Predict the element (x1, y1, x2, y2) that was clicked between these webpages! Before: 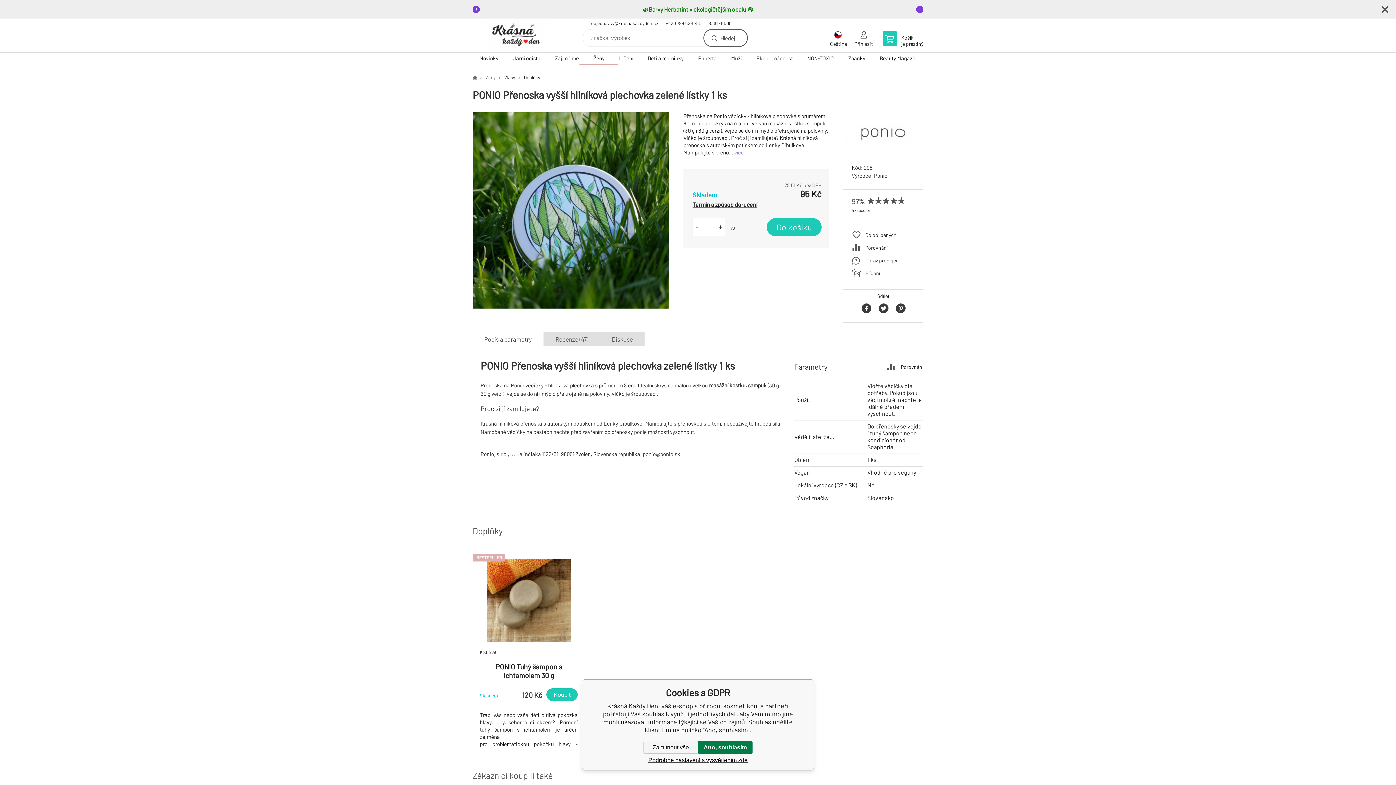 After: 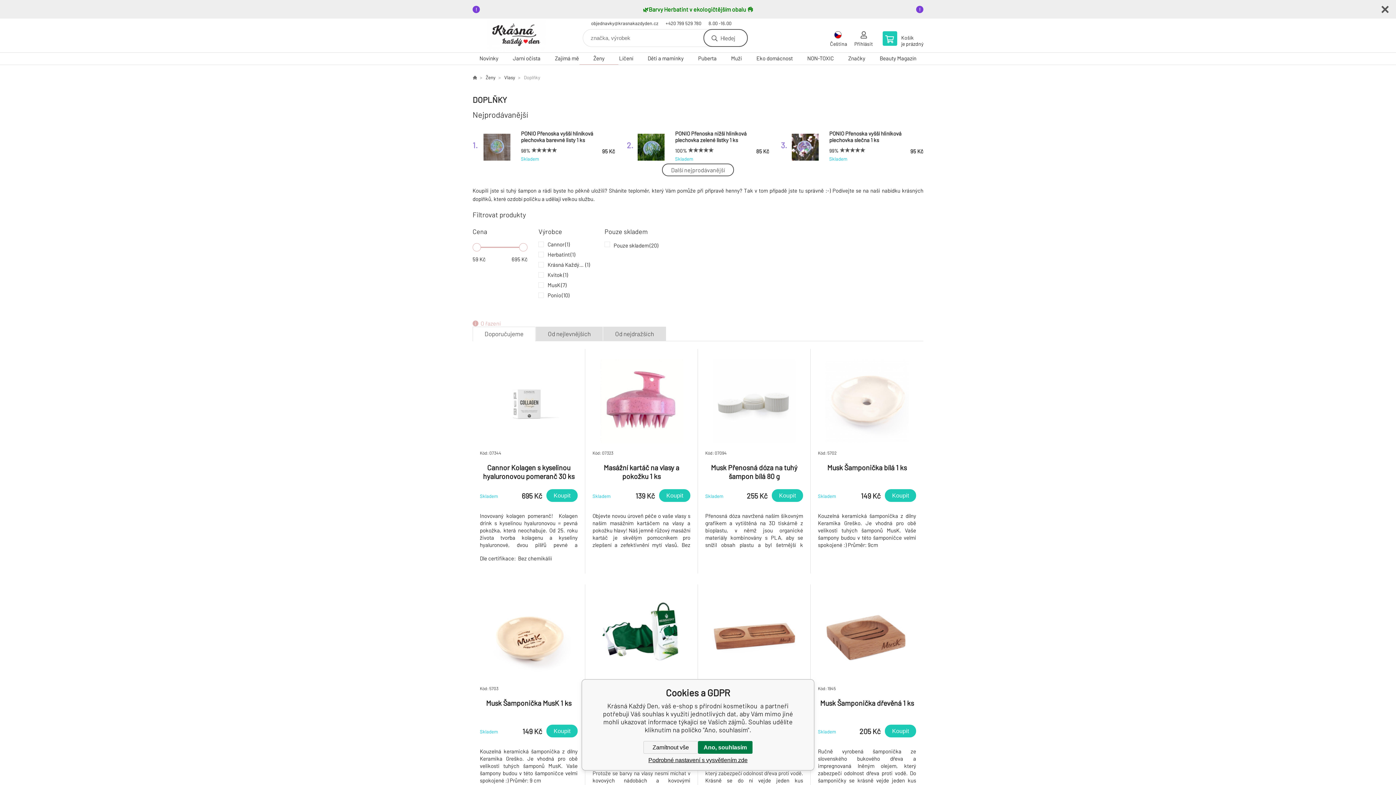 Action: label: Doplňky bbox: (515, 74, 540, 80)